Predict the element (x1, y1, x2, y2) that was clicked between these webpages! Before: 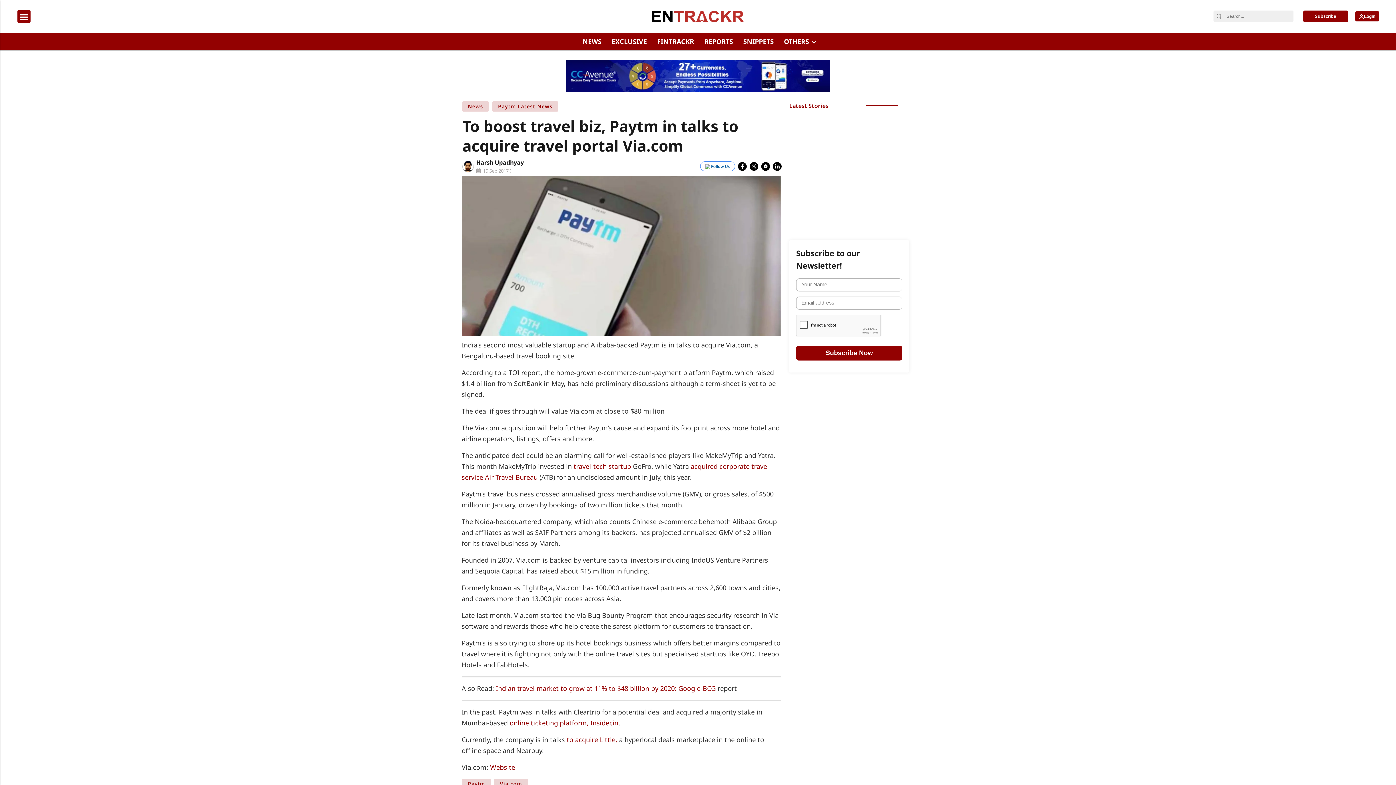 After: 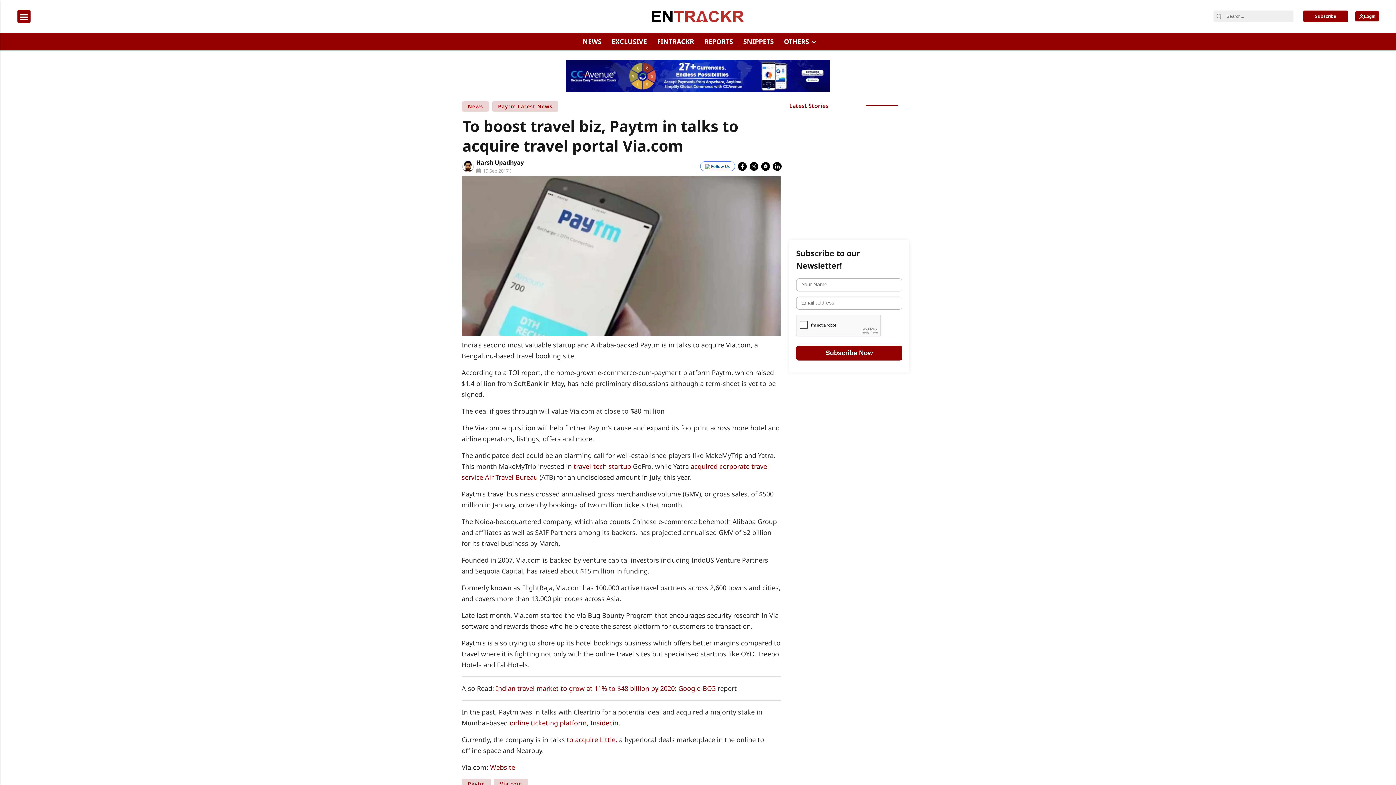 Action: label: Search Button bbox: (1213, 13, 1224, 19)